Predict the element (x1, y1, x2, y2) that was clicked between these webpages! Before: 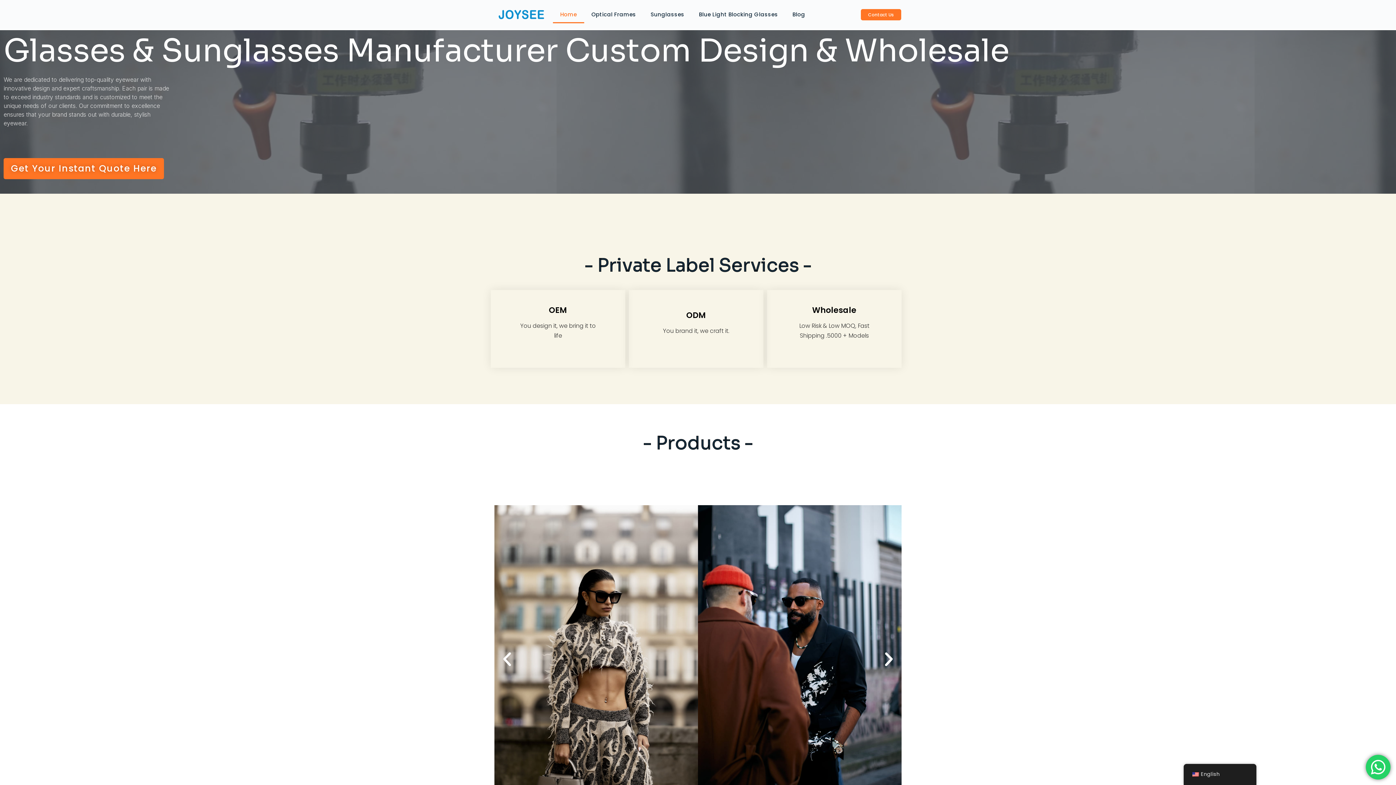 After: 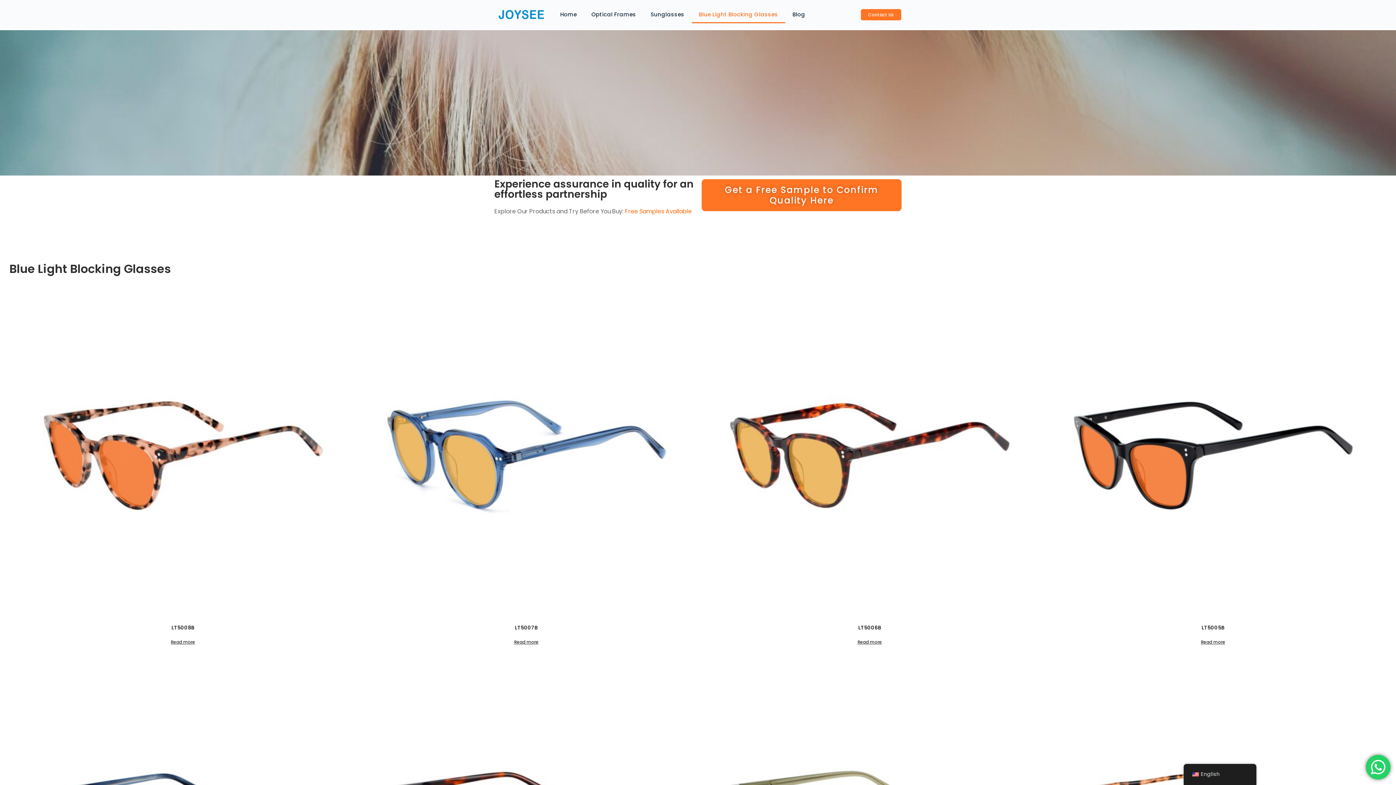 Action: bbox: (691, 5, 785, 23) label: Blue Light Blocking Glasses